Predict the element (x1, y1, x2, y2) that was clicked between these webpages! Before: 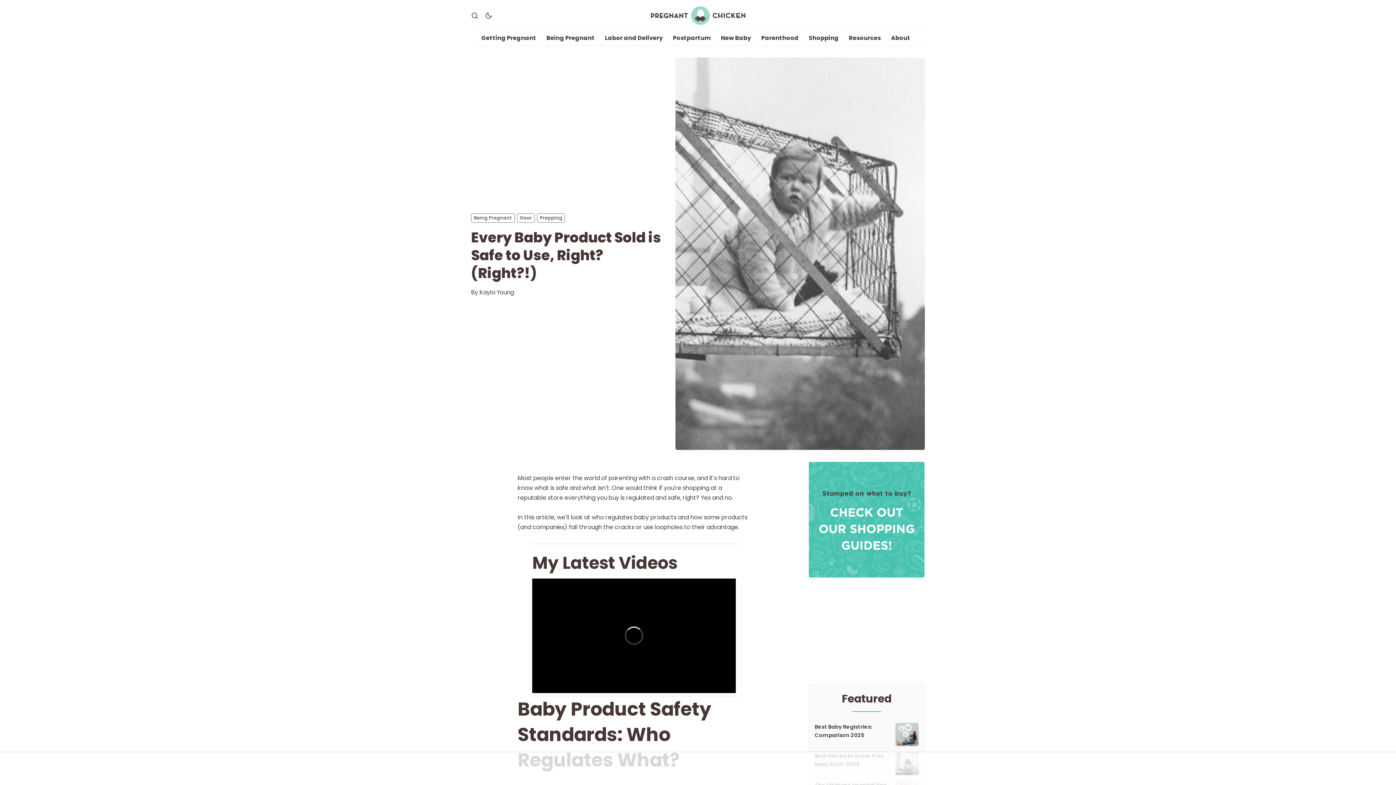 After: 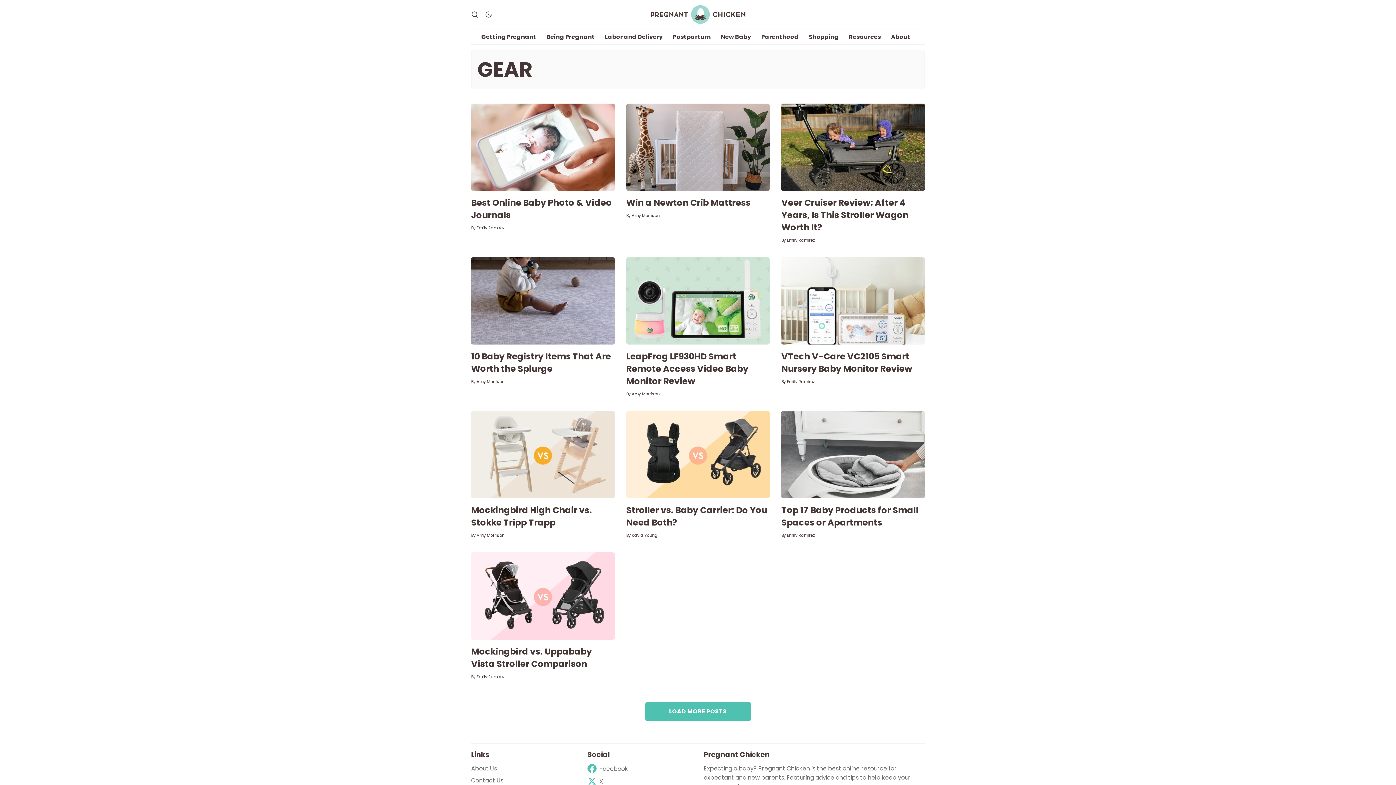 Action: bbox: (517, 213, 534, 222) label: Gears